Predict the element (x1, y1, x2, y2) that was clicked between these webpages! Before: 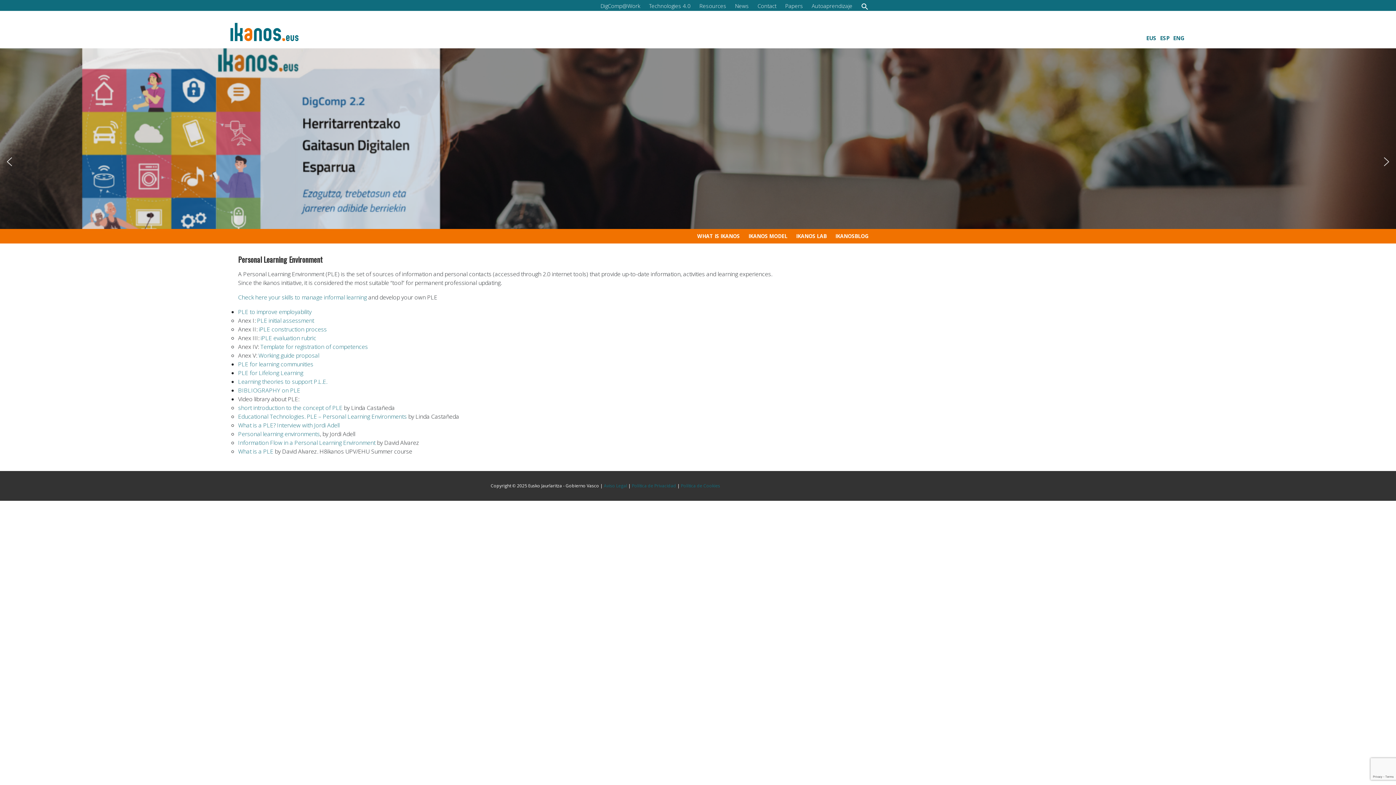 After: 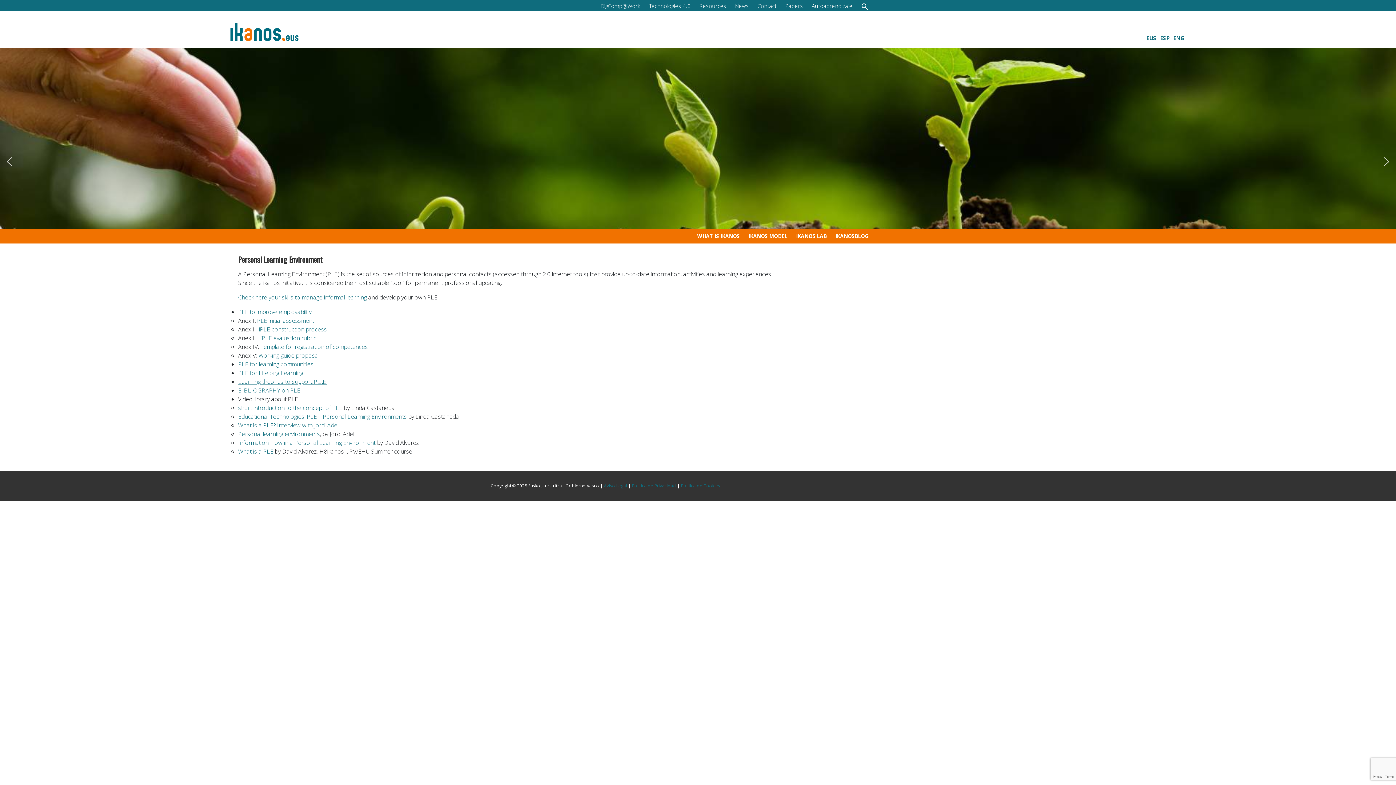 Action: bbox: (238, 377, 327, 385) label: Learning theories to support P.L.E.